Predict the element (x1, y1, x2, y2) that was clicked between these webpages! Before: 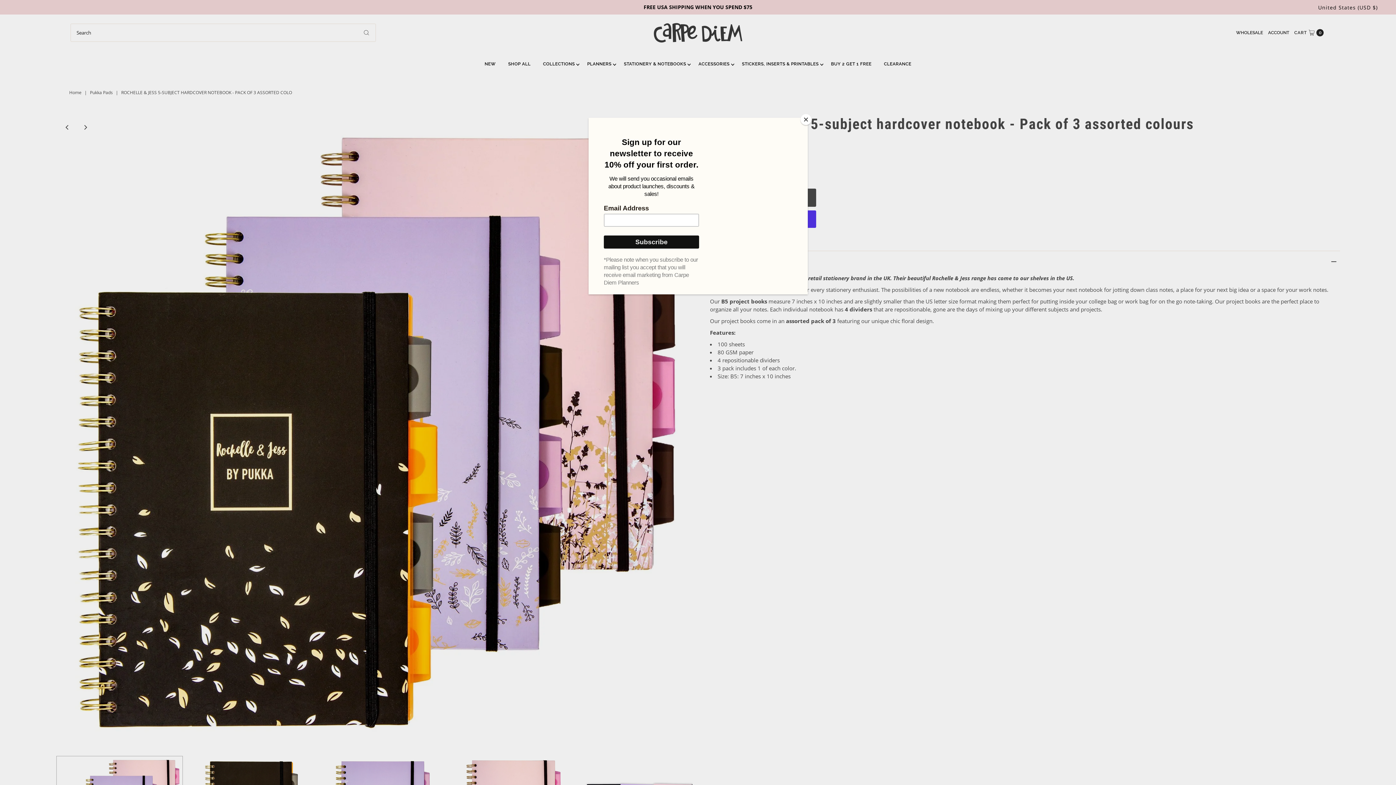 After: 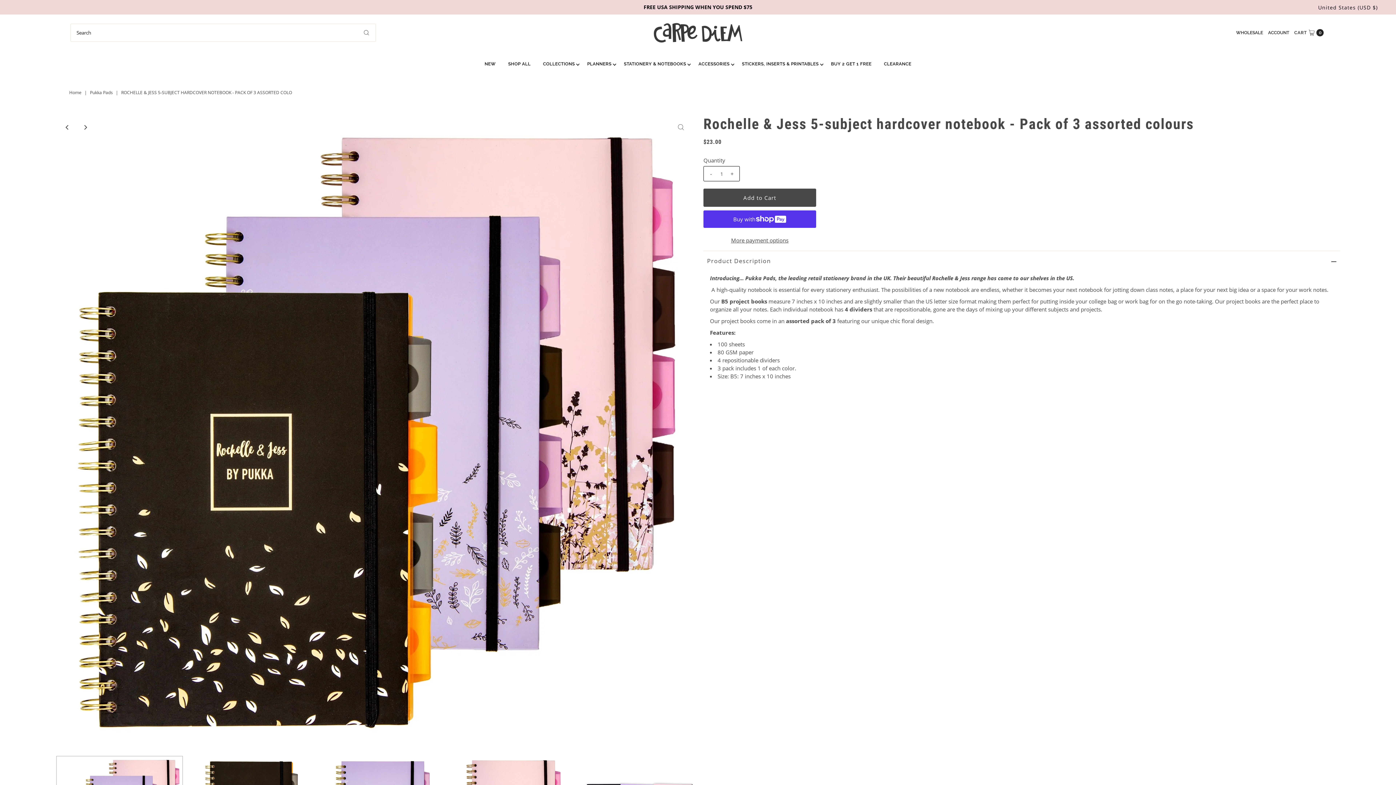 Action: bbox: (800, 114, 811, 125) label: Close